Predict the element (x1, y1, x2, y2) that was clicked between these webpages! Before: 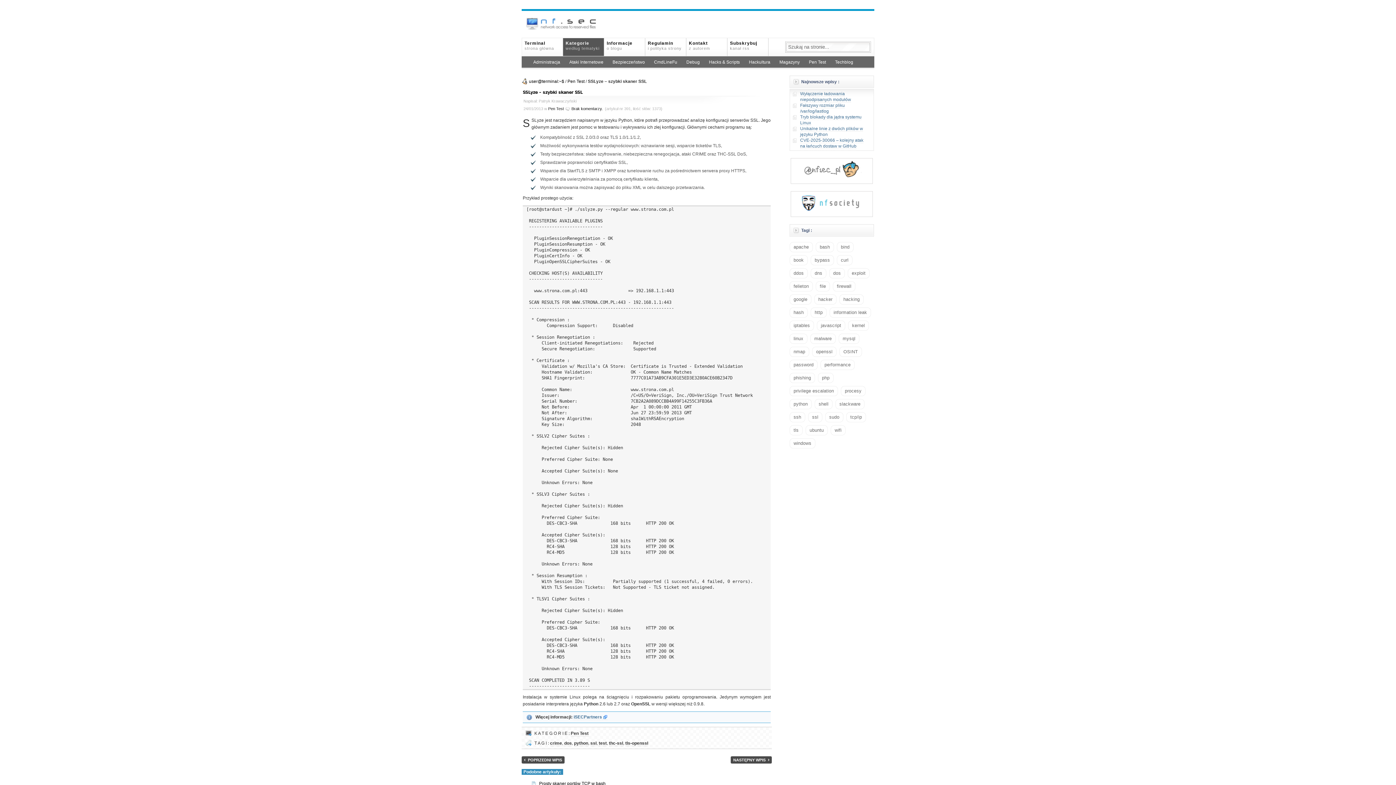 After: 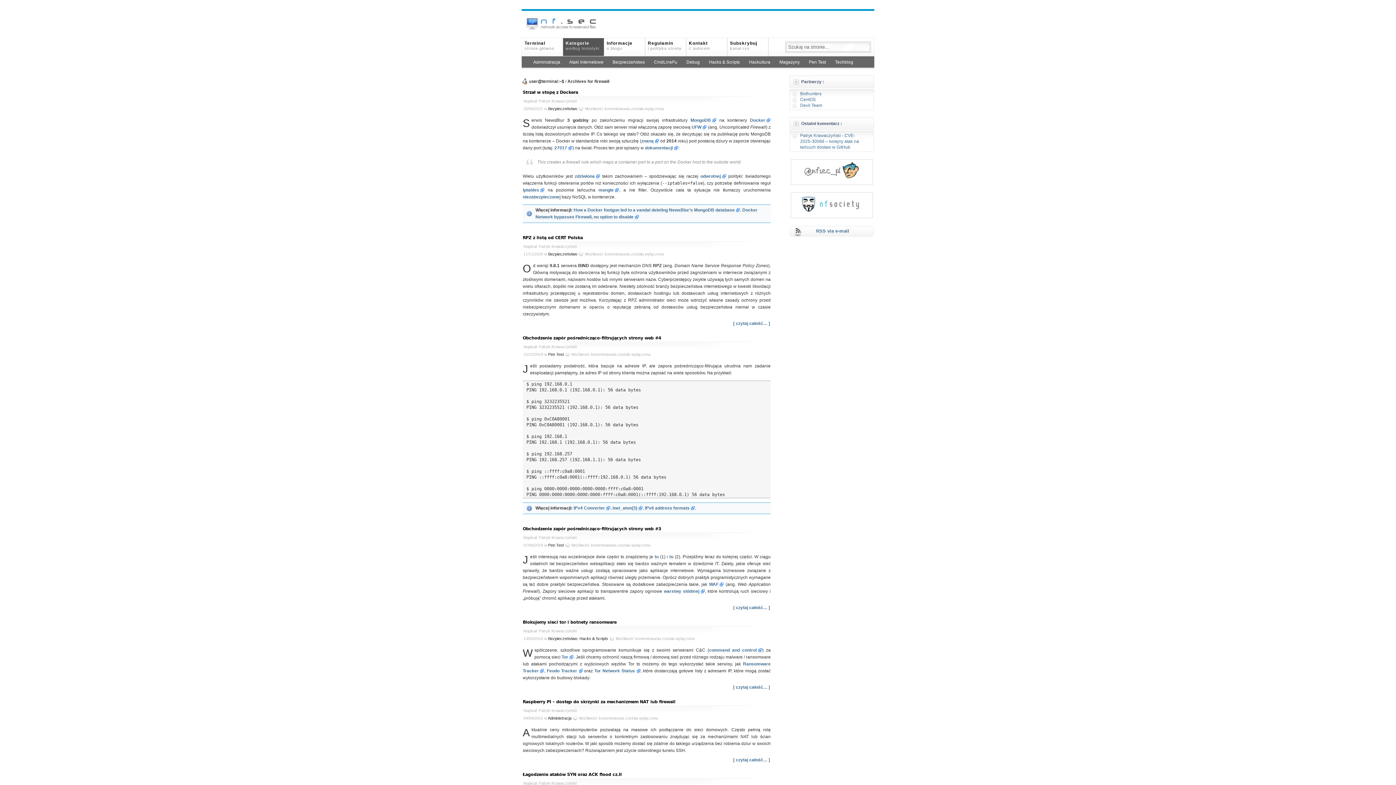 Action: bbox: (833, 281, 855, 291) label: firewall (21 elementów)